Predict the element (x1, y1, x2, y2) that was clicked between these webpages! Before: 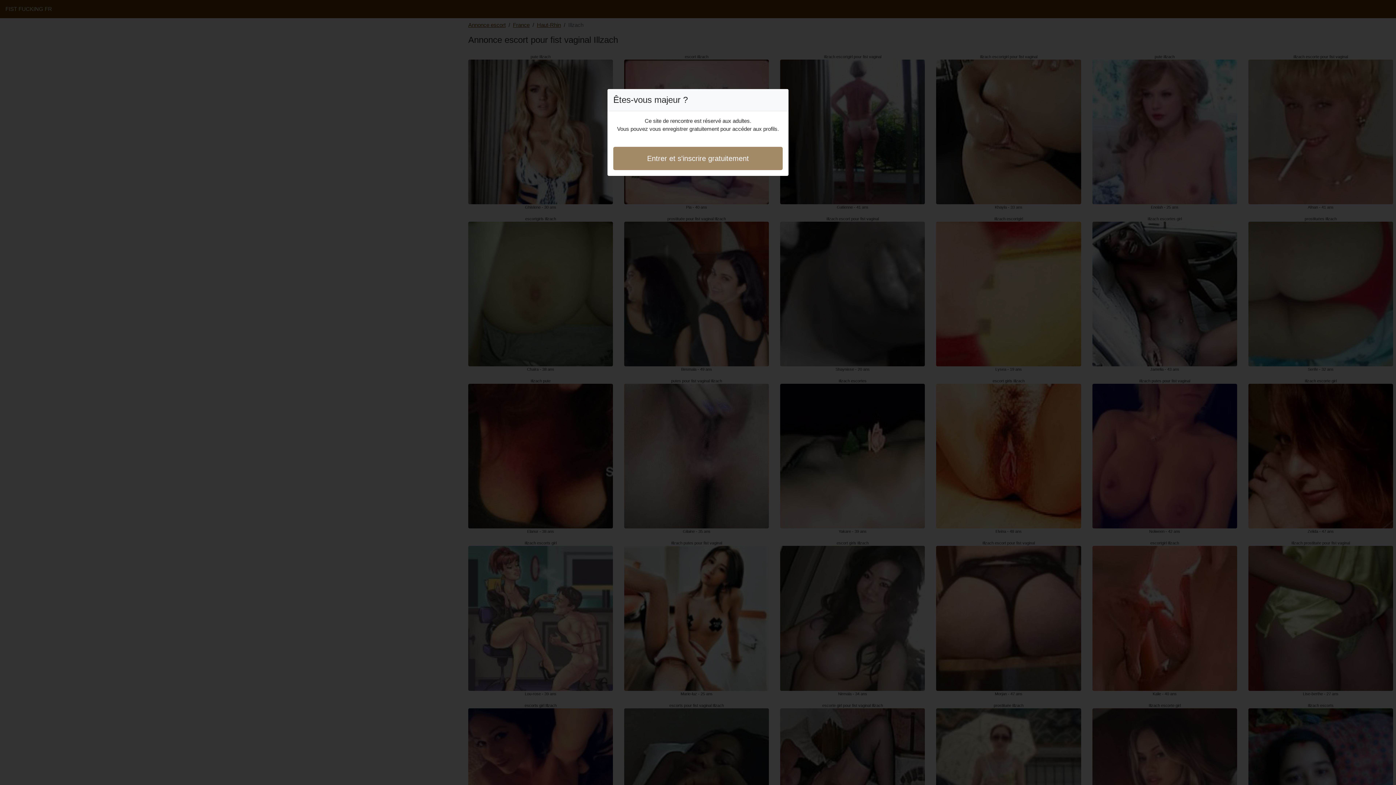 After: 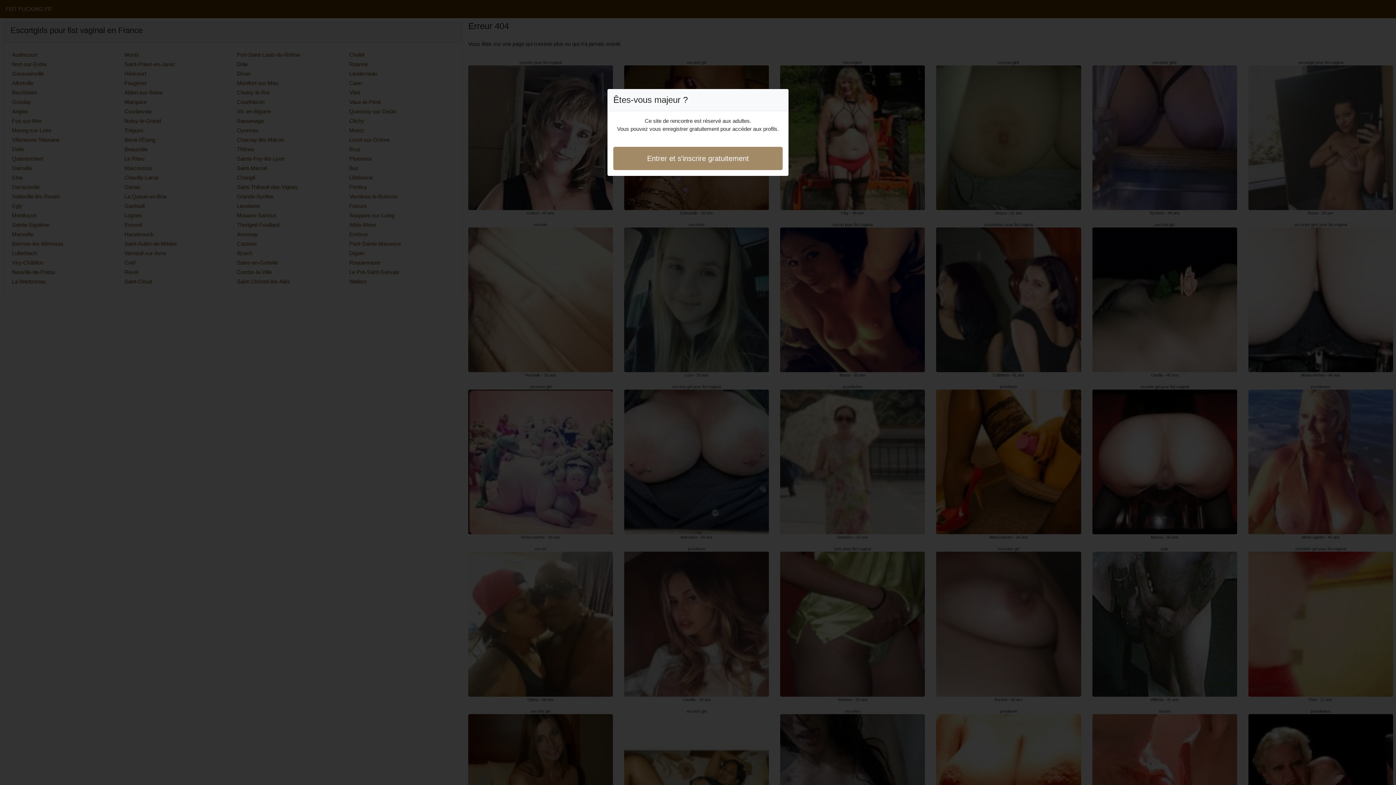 Action: bbox: (613, 146, 782, 170) label: Entrer et s'inscrire gratuitement